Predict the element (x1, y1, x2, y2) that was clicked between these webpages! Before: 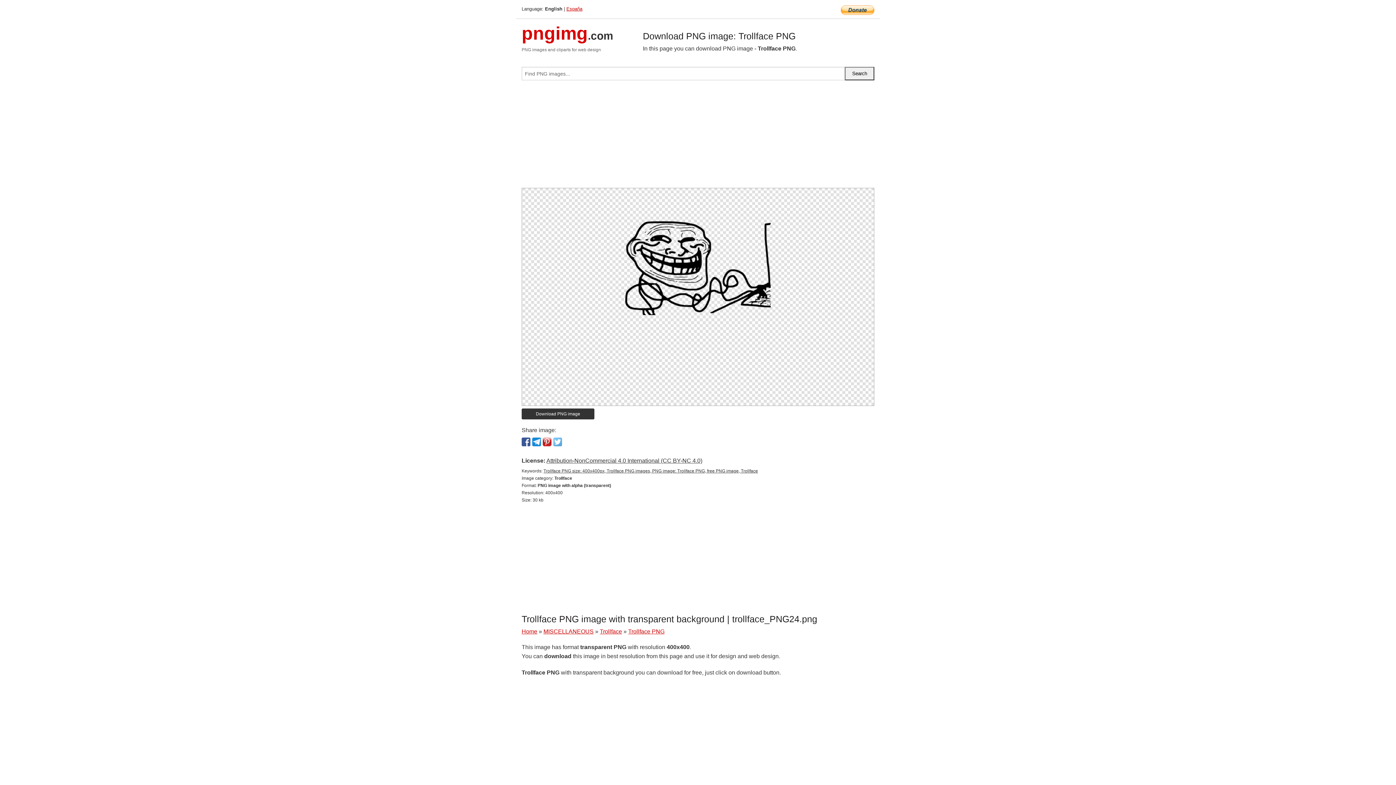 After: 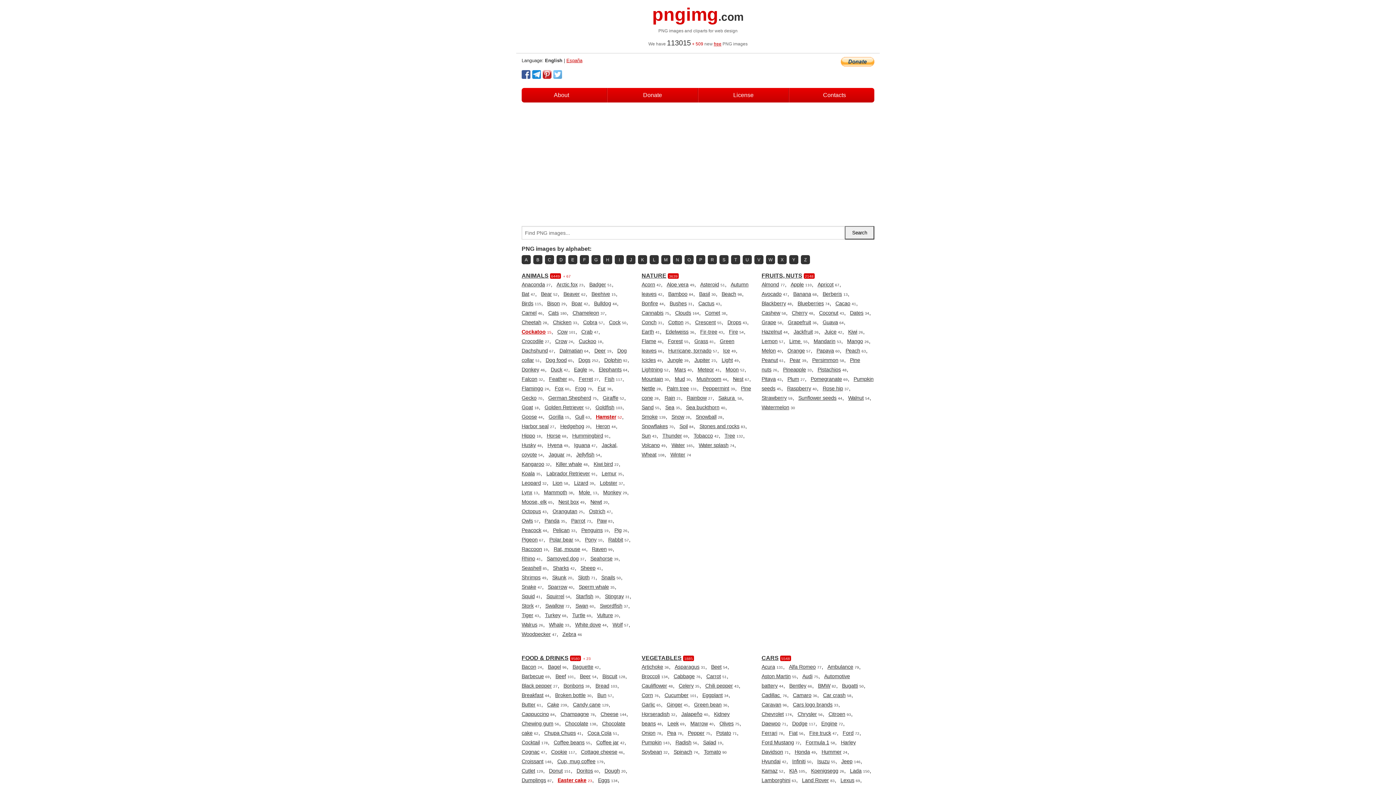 Action: bbox: (521, 34, 613, 40) label: pngimg.com